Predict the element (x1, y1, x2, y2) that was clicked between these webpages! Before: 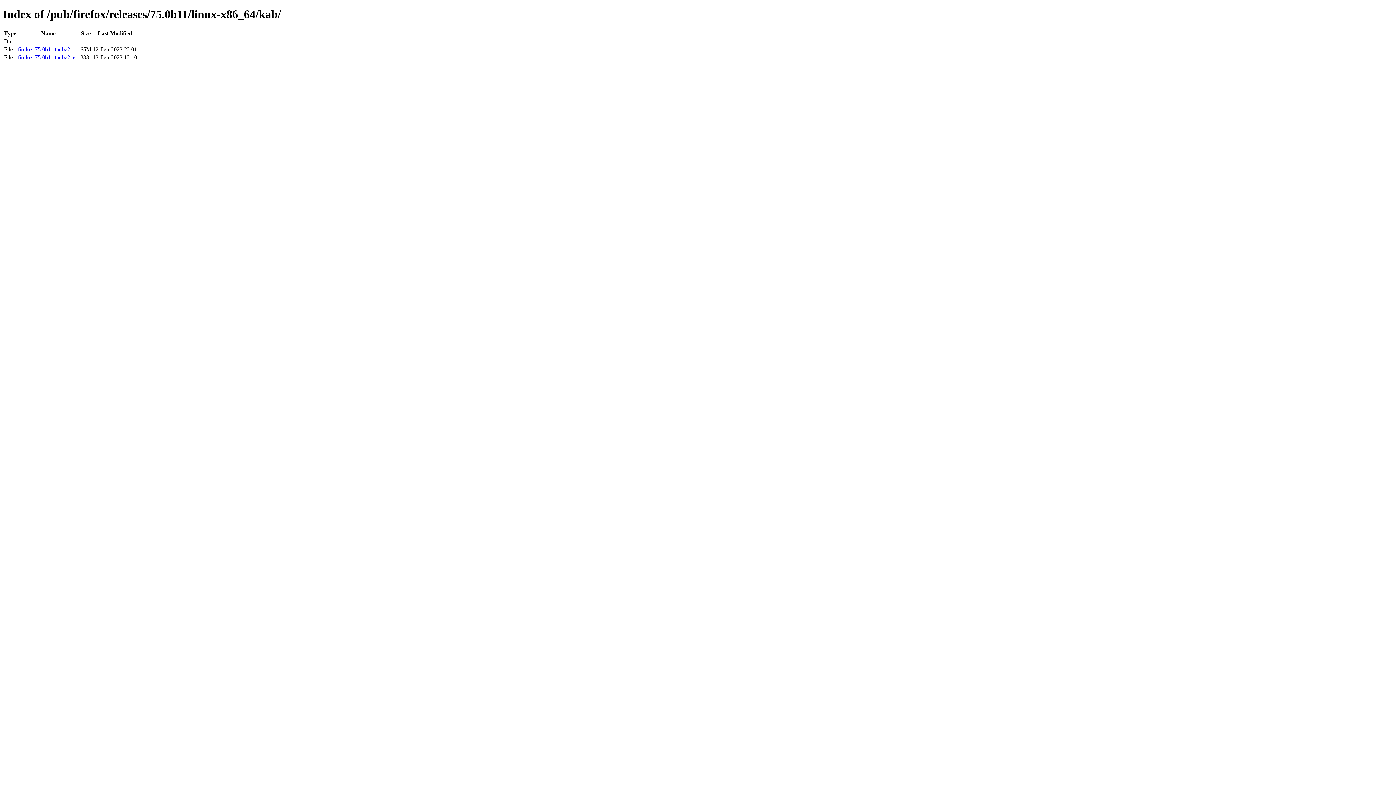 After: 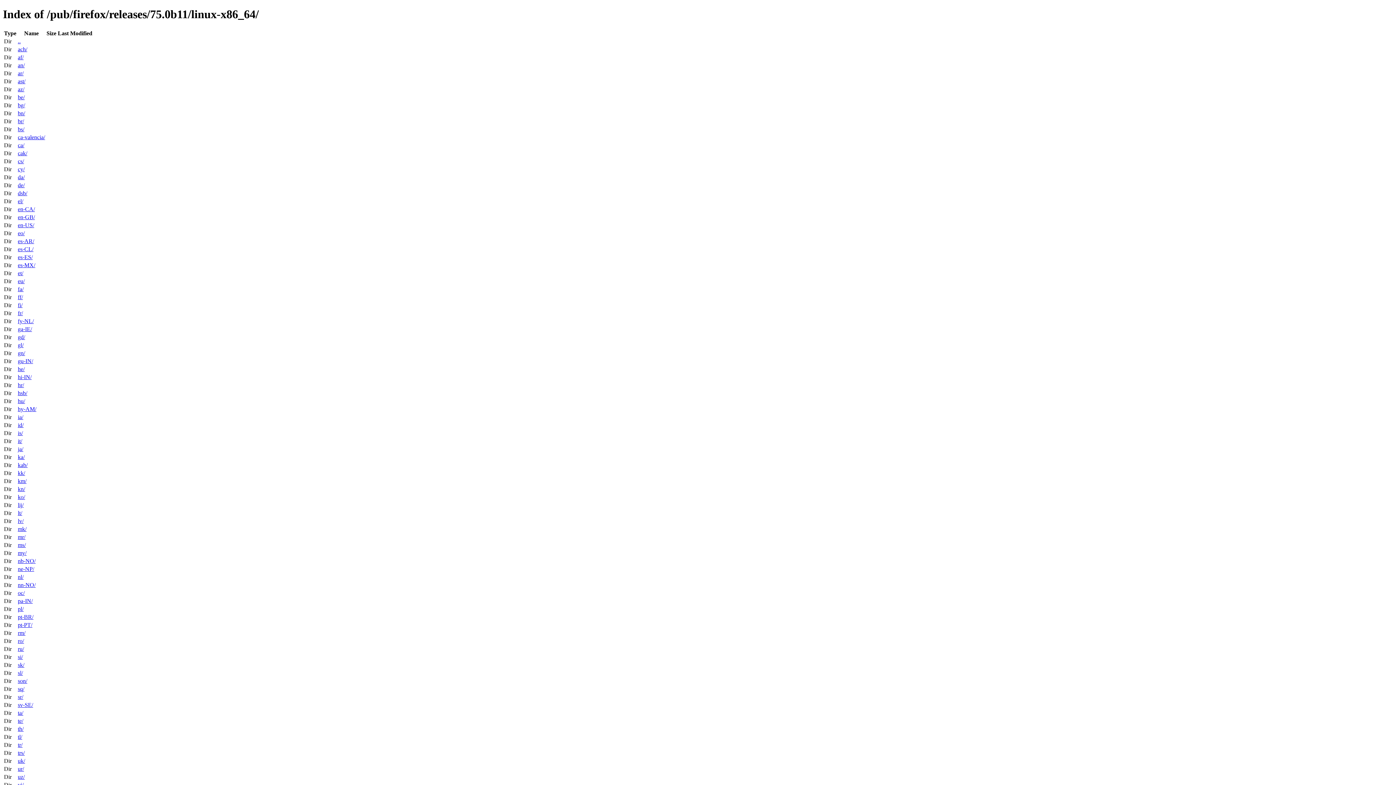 Action: bbox: (17, 38, 20, 44) label: ..